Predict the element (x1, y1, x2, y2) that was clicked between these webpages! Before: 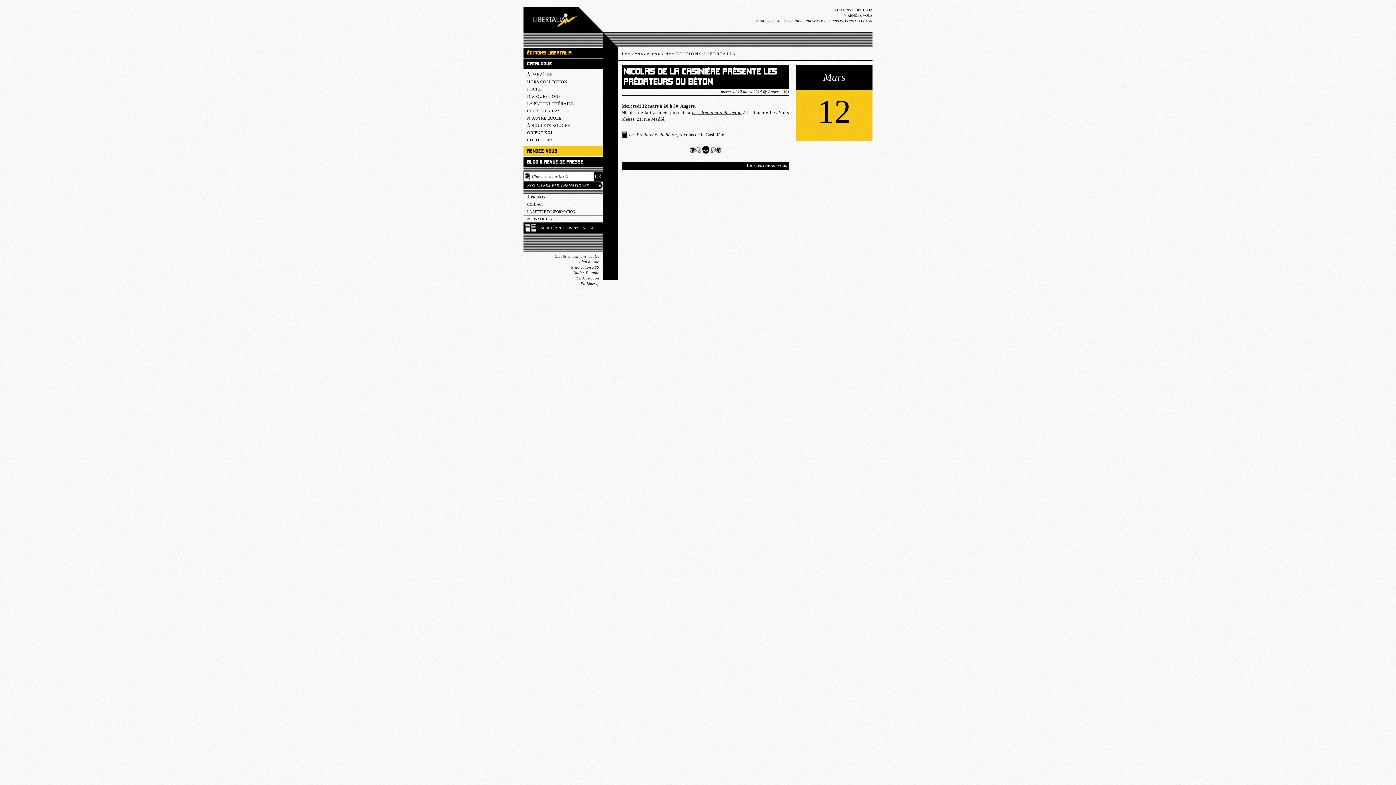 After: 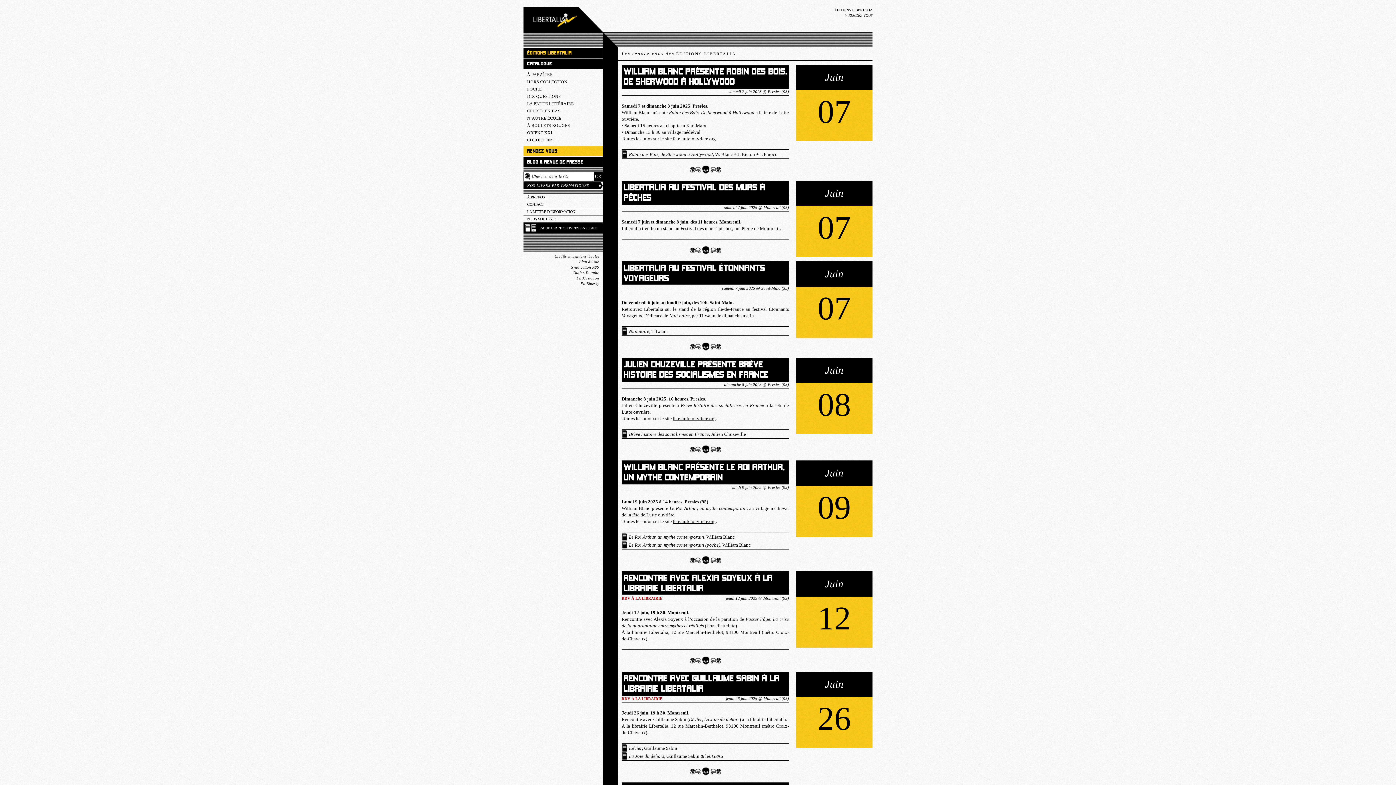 Action: bbox: (523, 145, 602, 156) label: RENDEZ-VOUS